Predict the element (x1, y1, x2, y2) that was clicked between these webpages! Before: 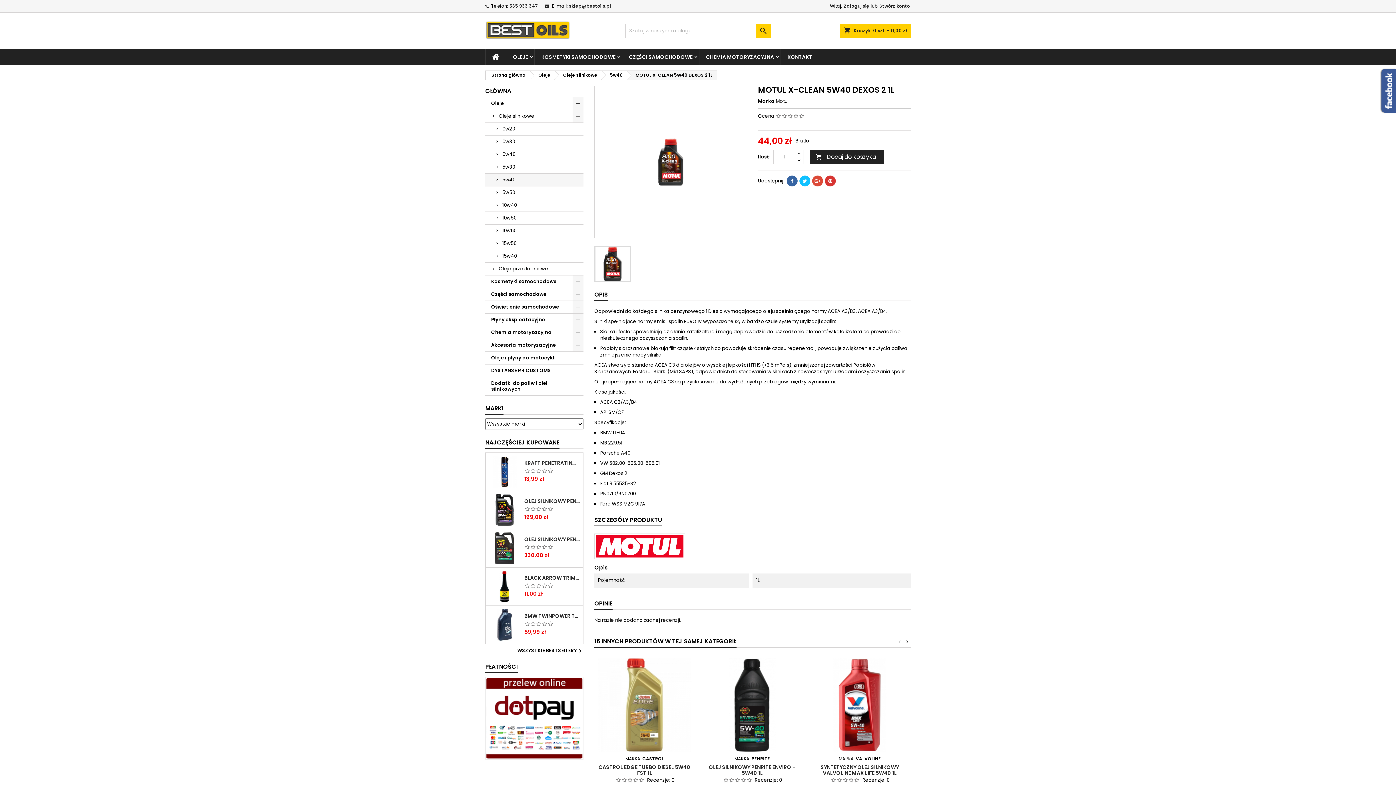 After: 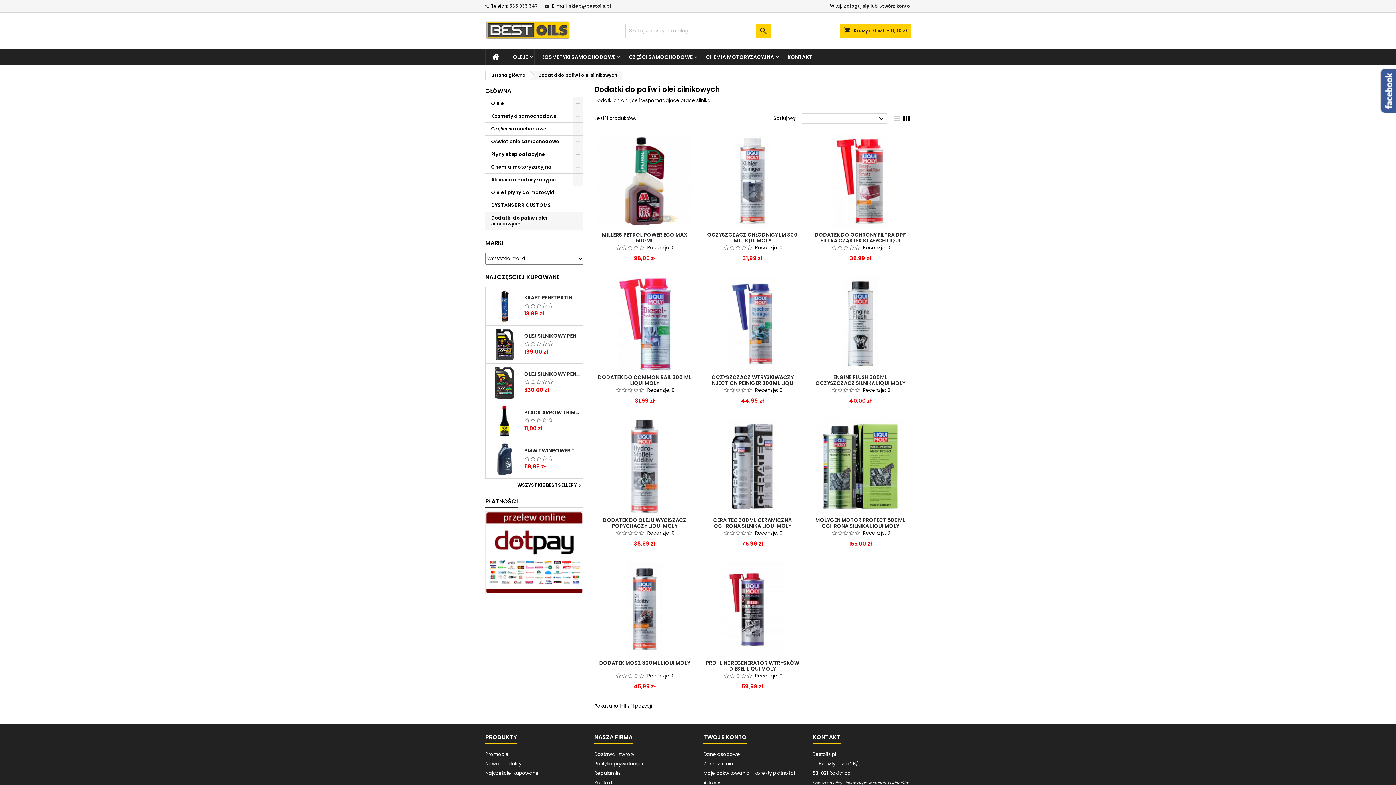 Action: label: Dodatki do paliw i olei silnikowych bbox: (485, 377, 583, 396)